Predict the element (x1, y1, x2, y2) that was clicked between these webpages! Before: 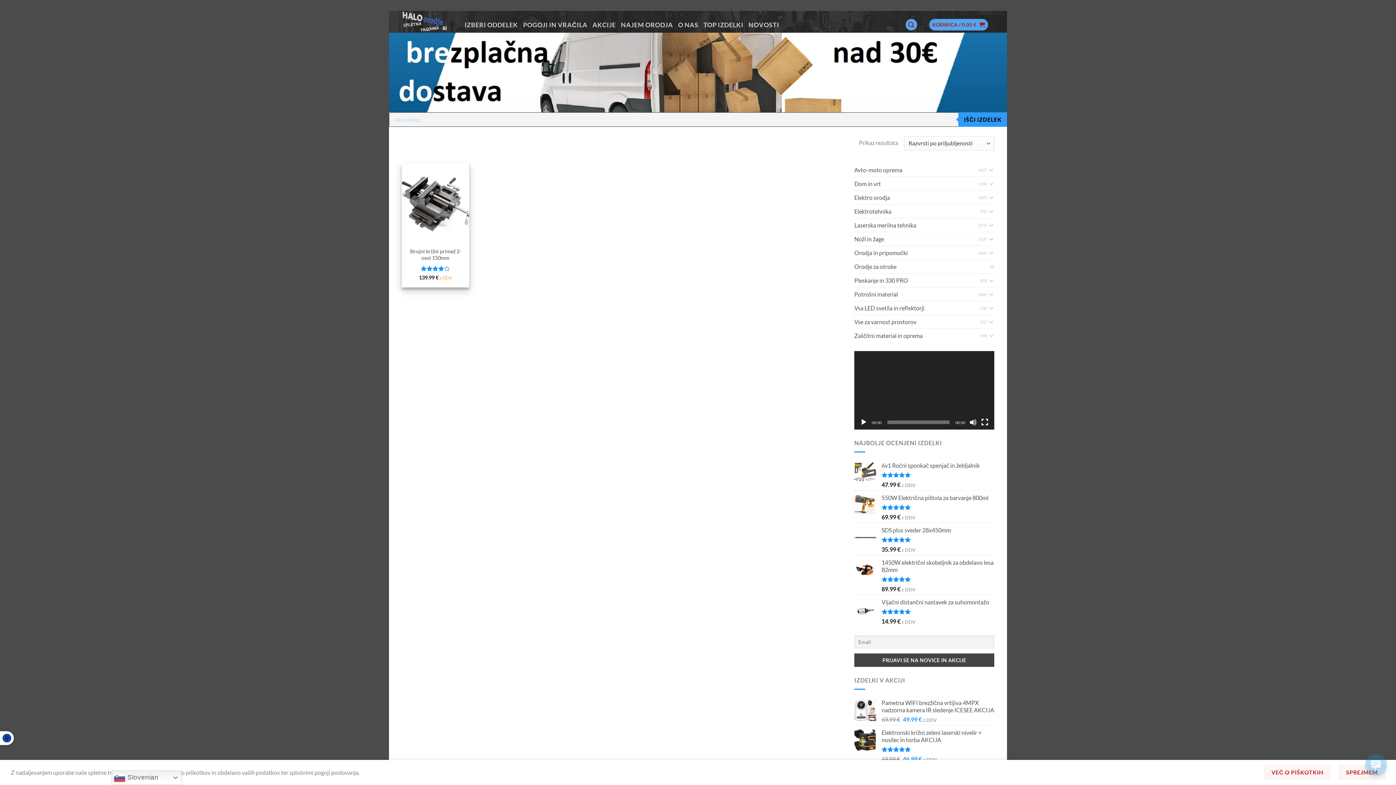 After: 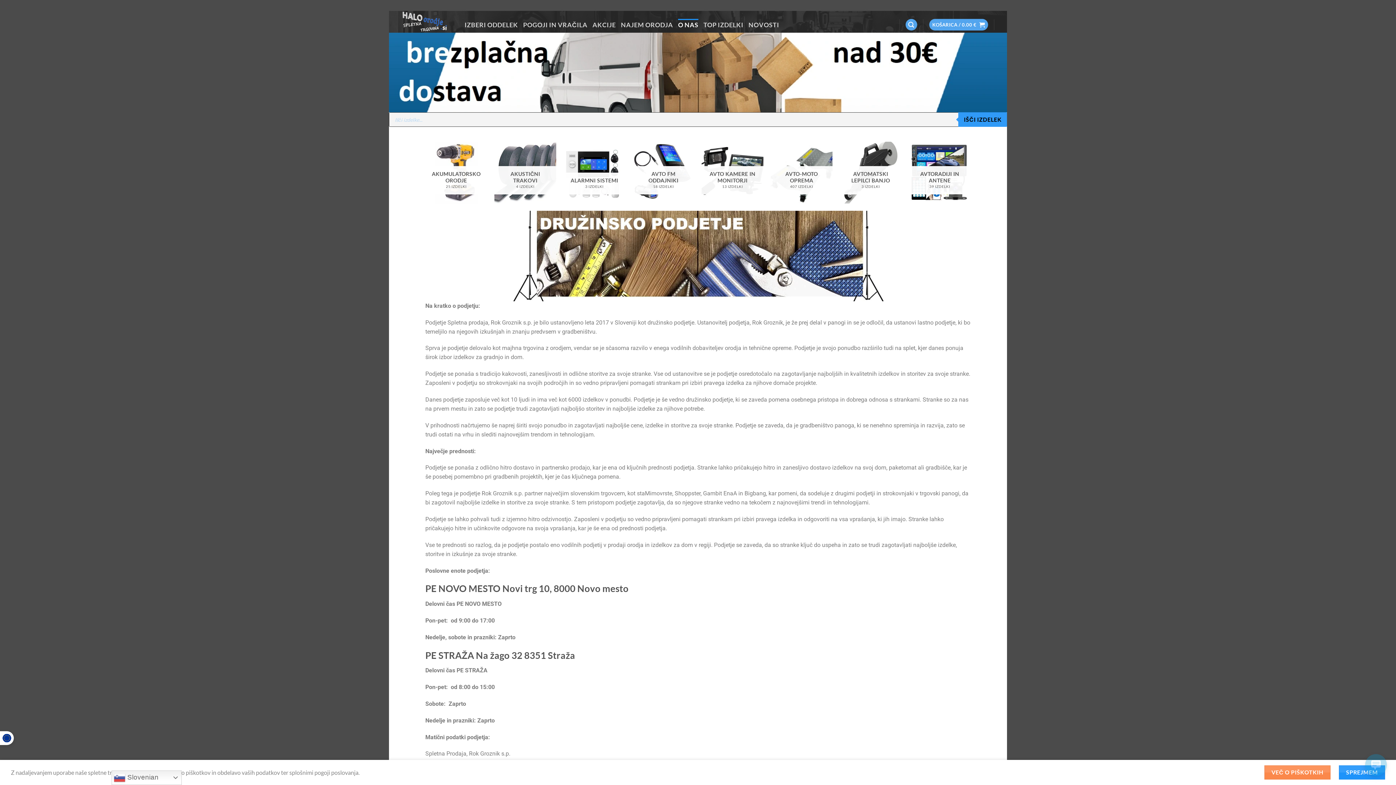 Action: label: O NAS bbox: (678, 18, 698, 30)